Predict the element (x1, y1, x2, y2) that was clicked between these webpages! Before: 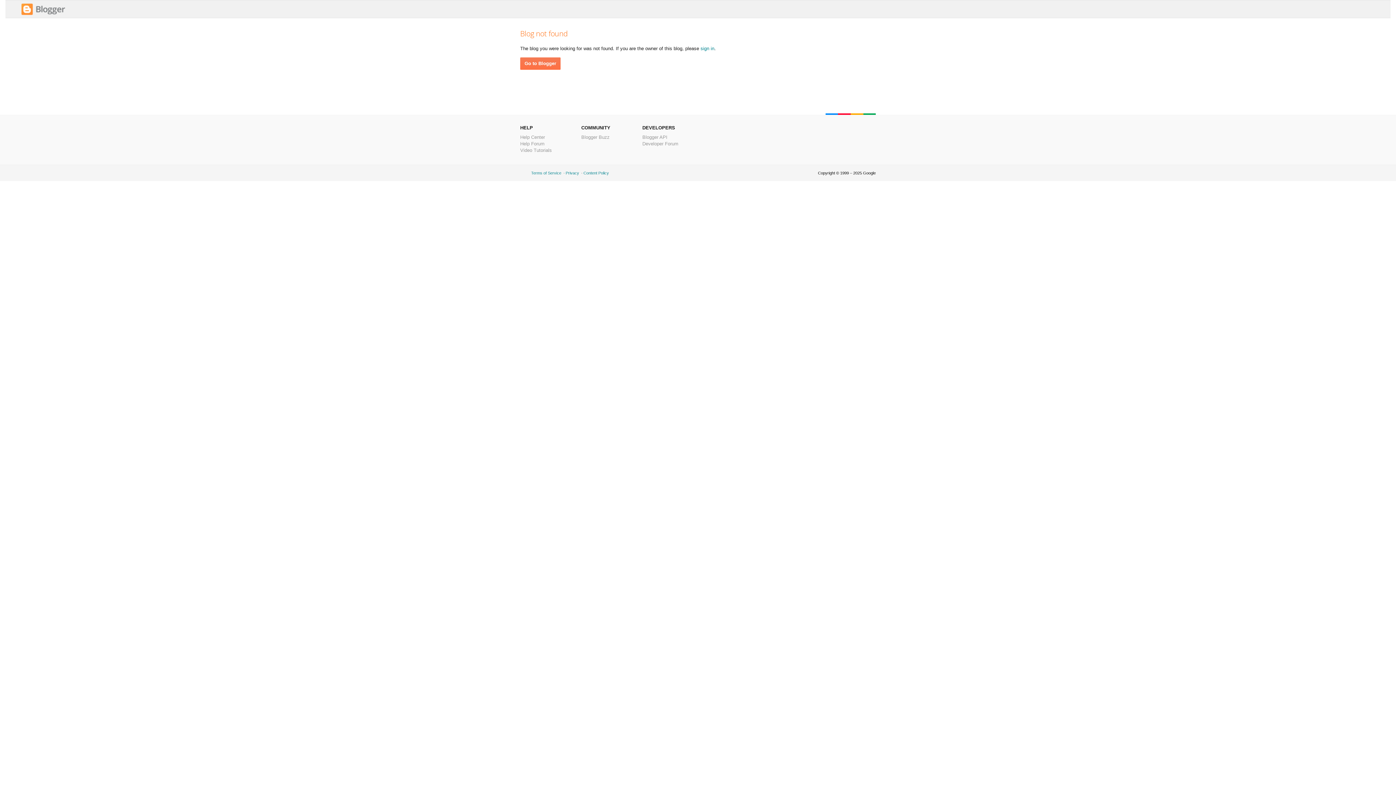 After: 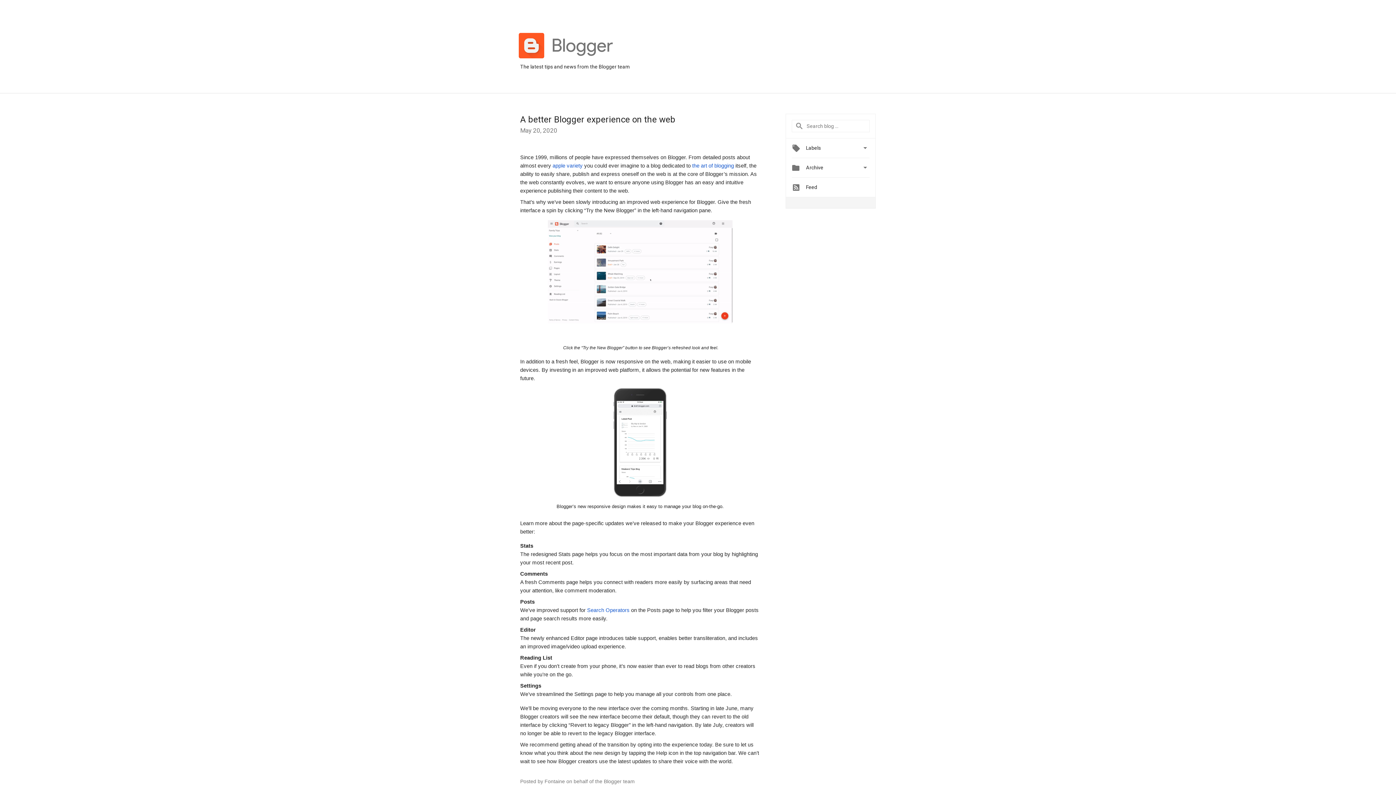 Action: bbox: (581, 134, 609, 140) label: Blogger Buzz